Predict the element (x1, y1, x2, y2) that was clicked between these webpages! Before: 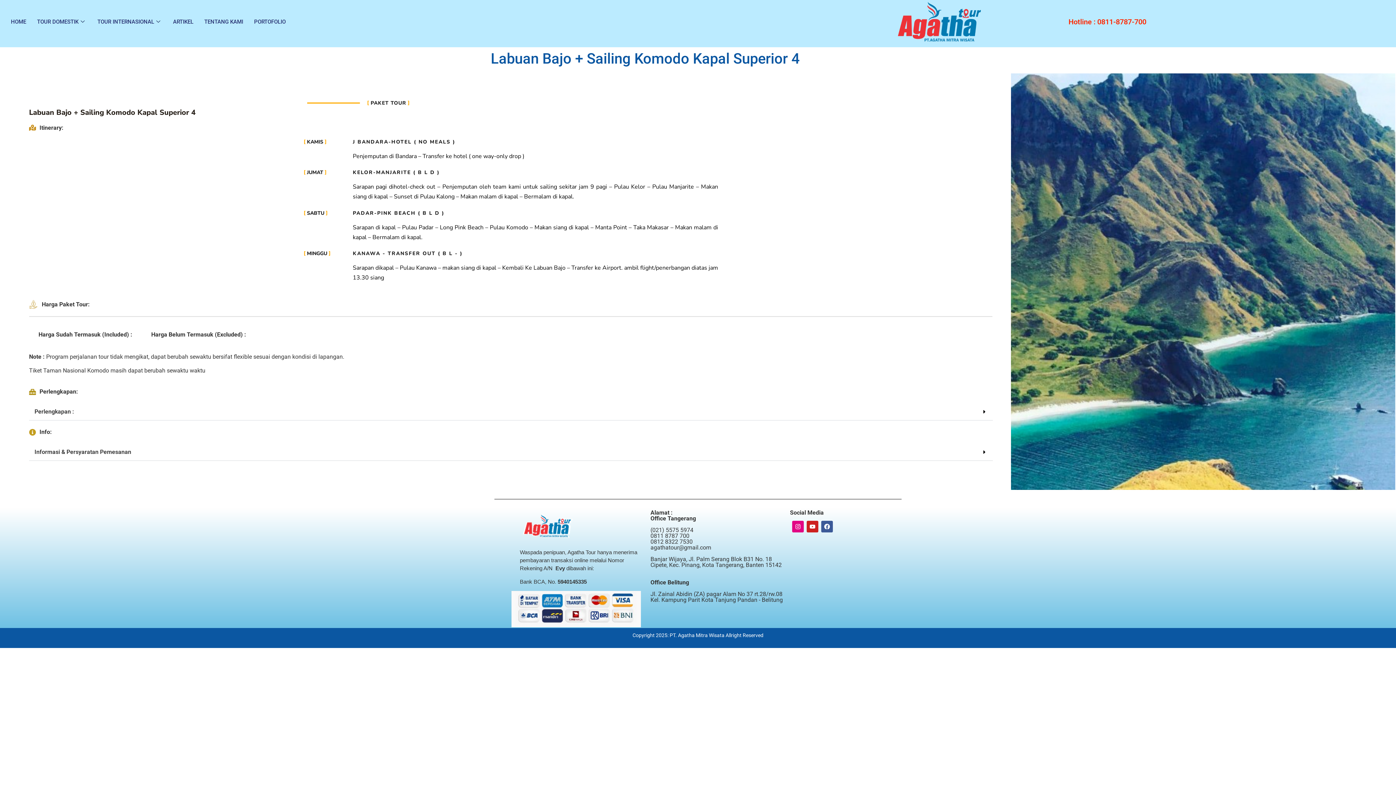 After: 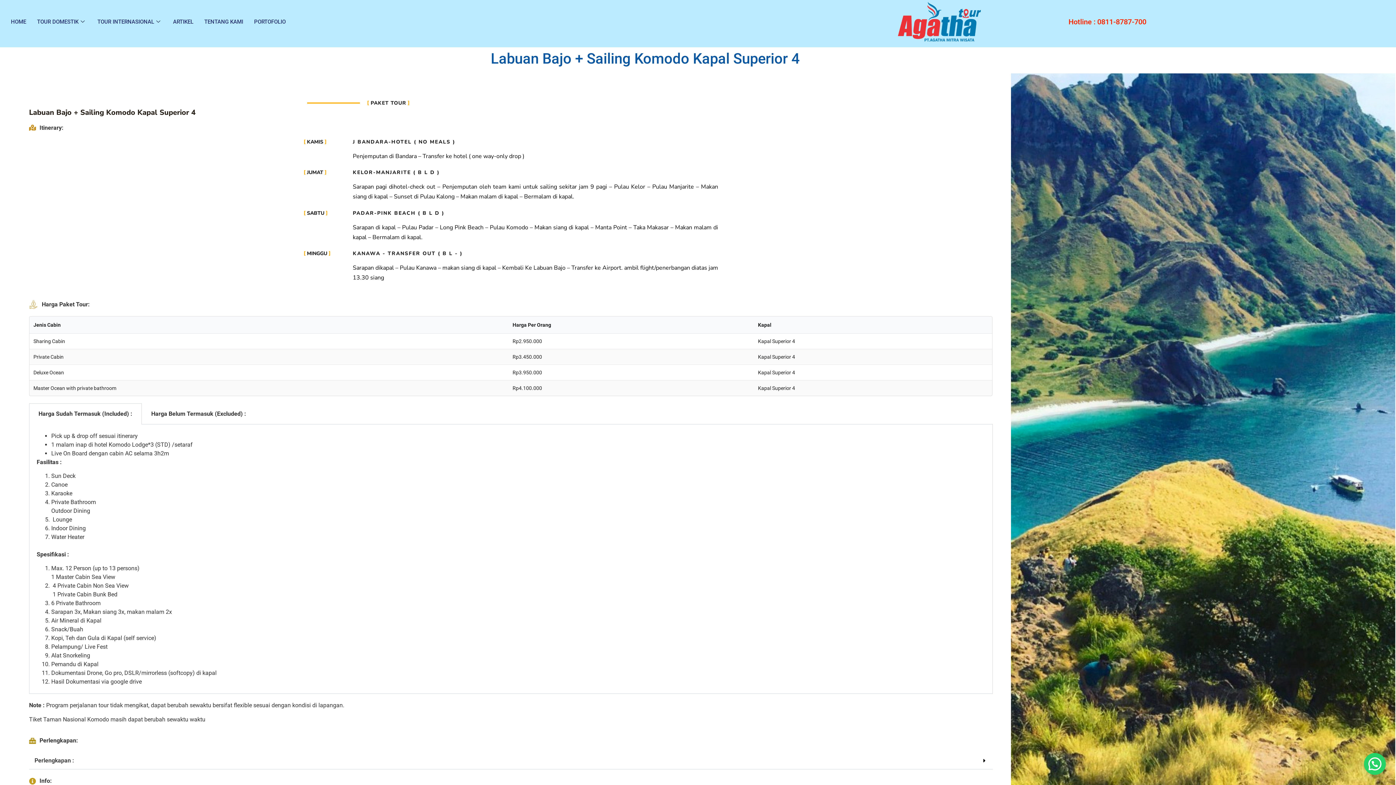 Action: bbox: (806, 521, 818, 532) label: Youtube